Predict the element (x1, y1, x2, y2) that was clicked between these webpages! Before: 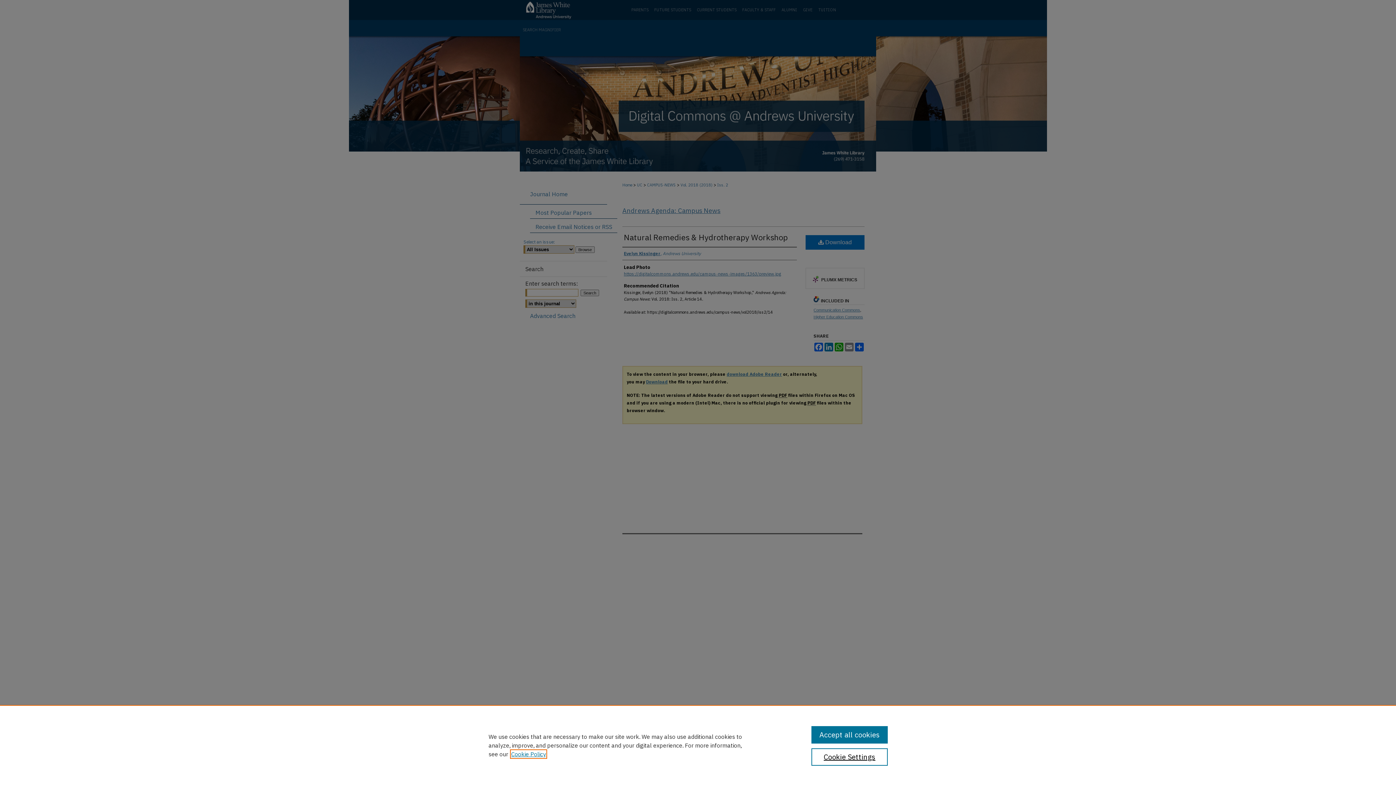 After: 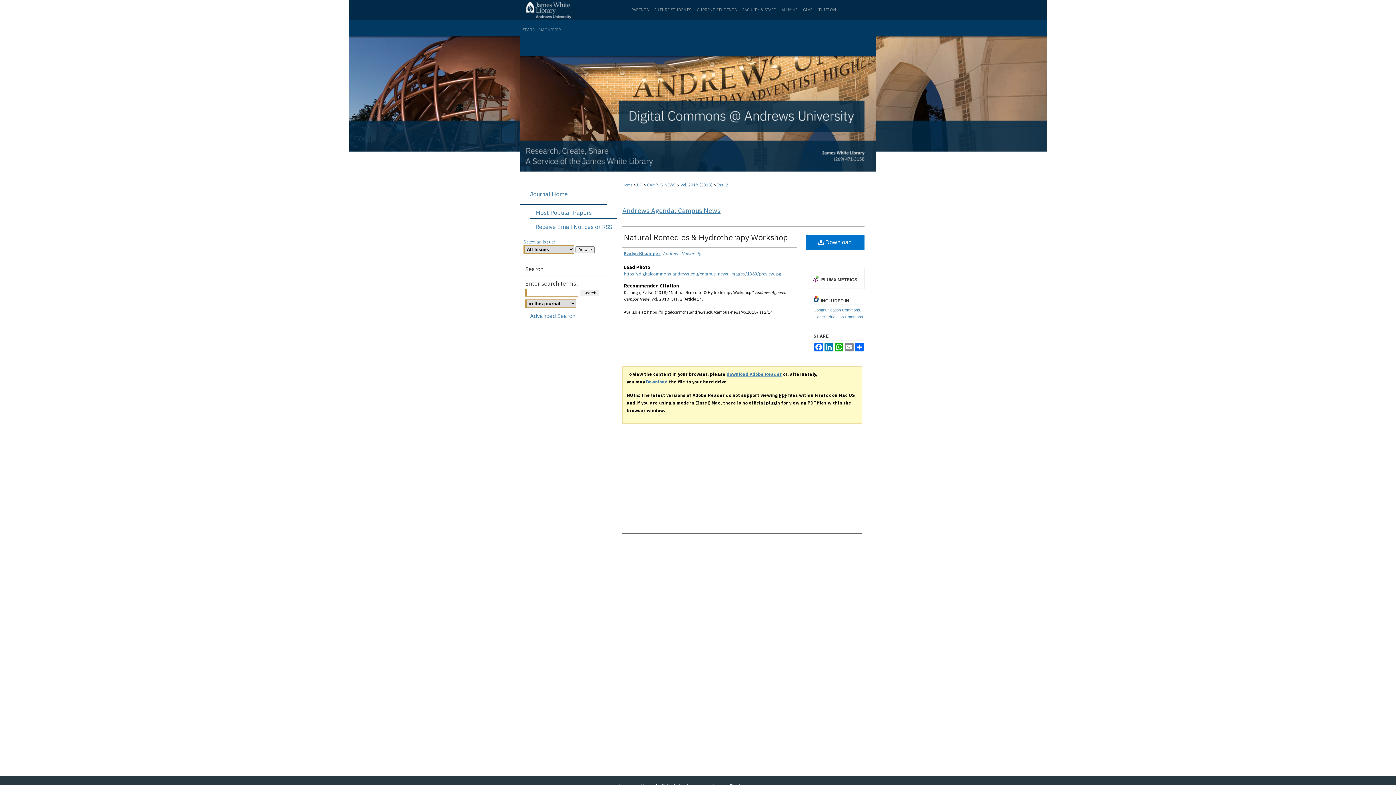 Action: label: Accept all cookies bbox: (811, 726, 887, 744)